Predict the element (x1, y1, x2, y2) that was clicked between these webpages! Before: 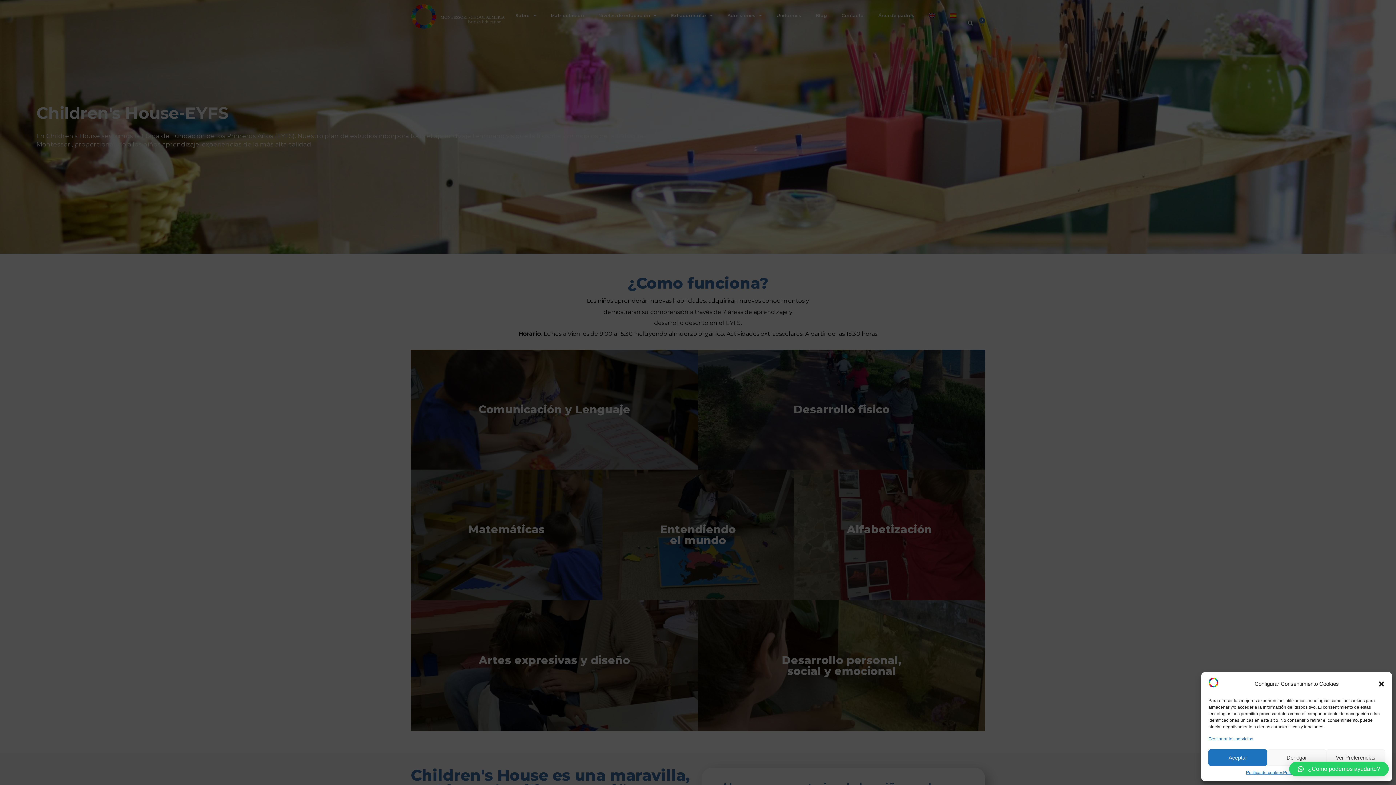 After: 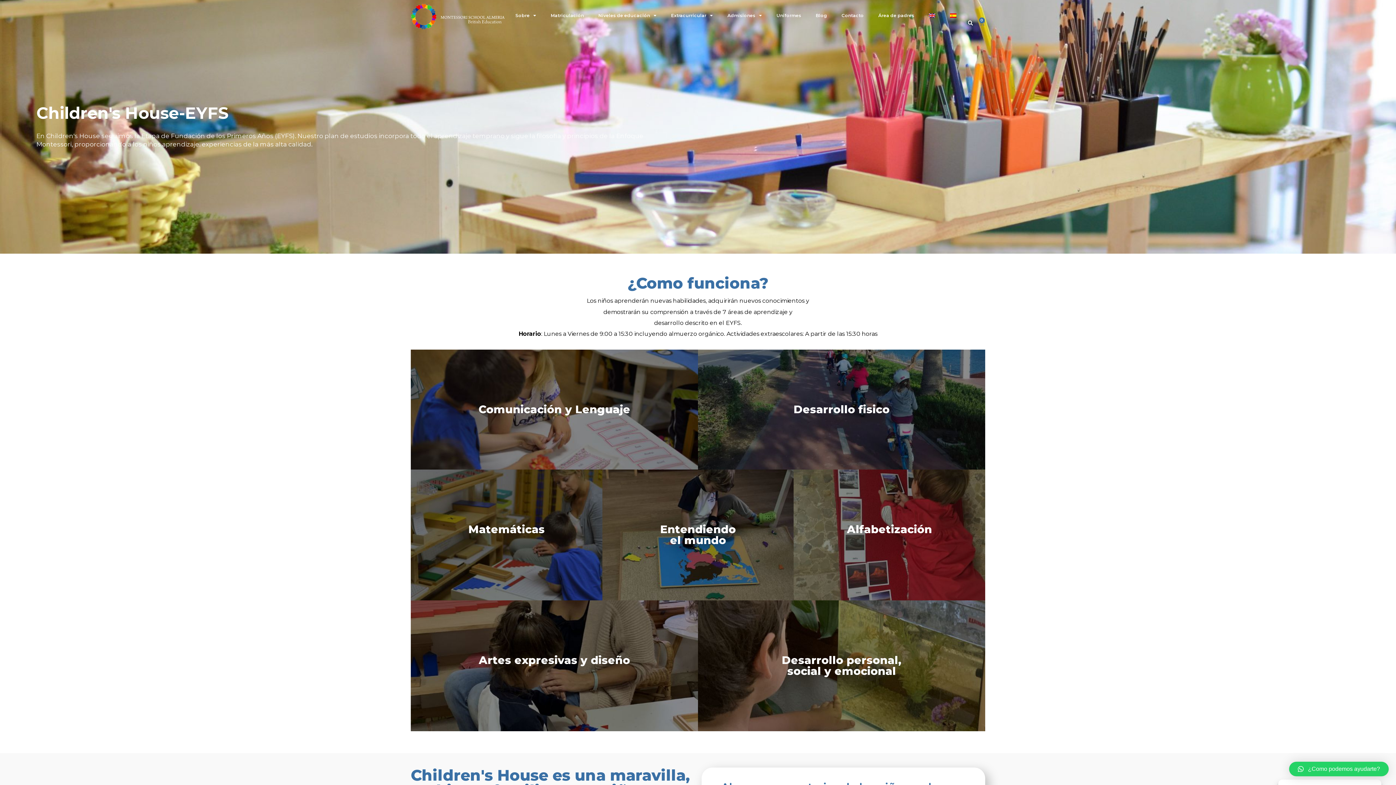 Action: bbox: (1378, 680, 1385, 687) label: Cerrar ventana